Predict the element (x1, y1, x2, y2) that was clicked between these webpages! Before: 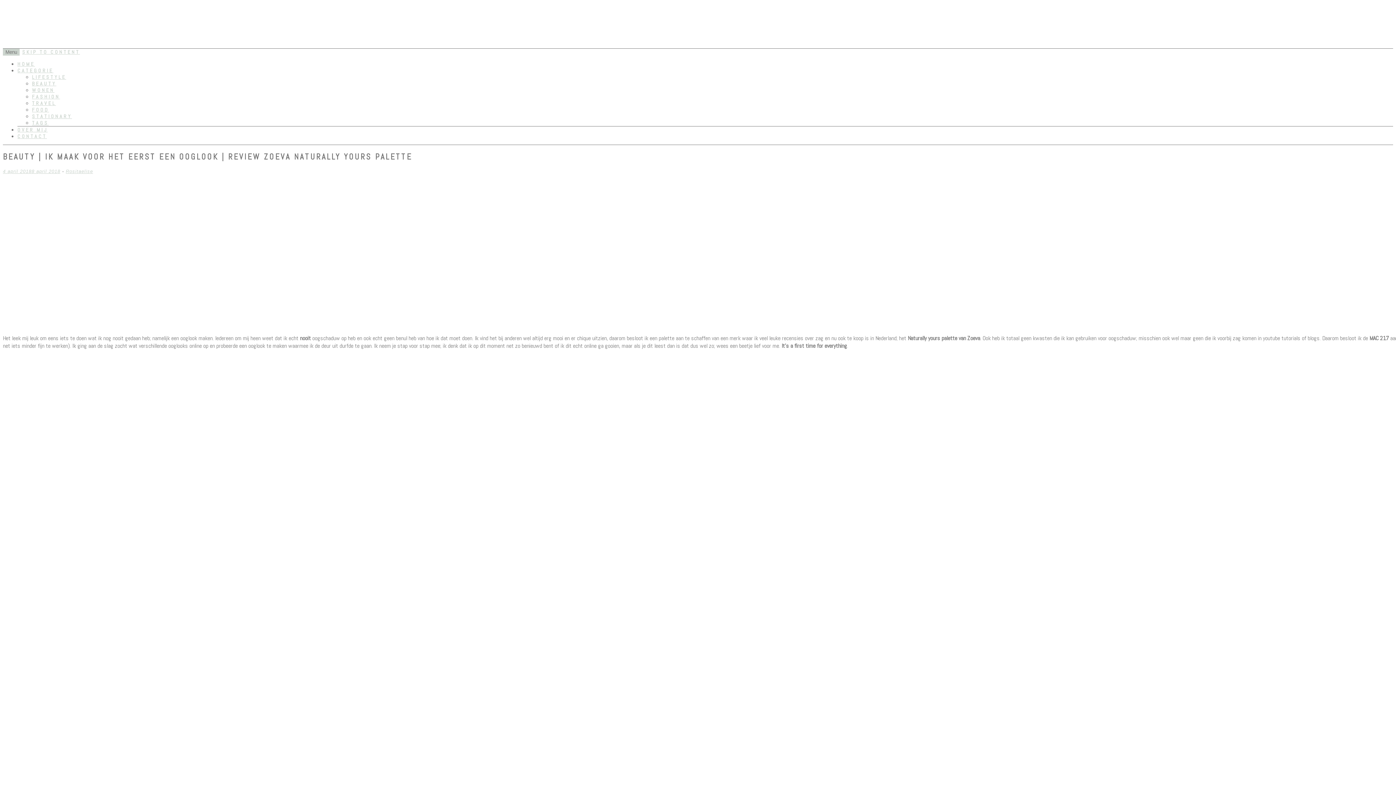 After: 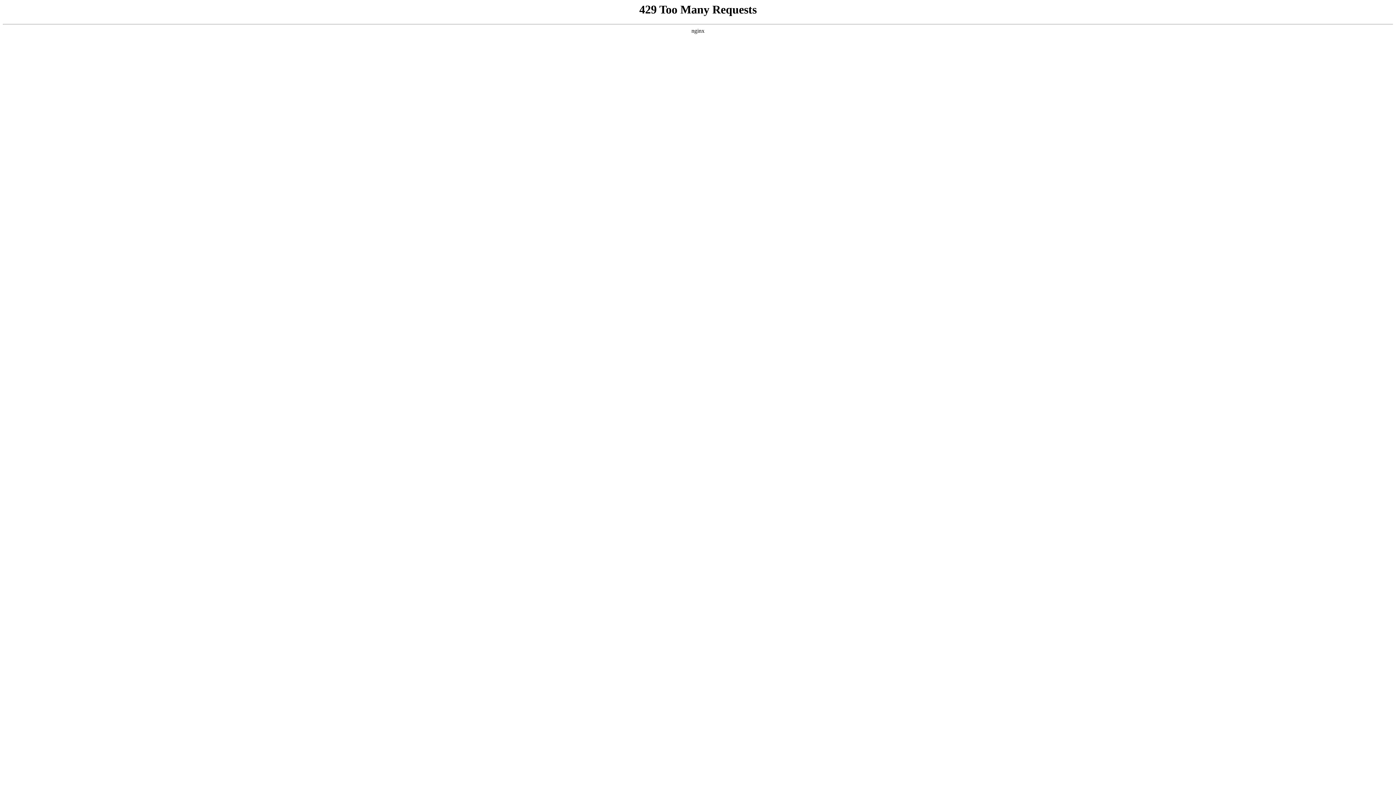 Action: bbox: (17, 126, 47, 133) label: OVER MIJ